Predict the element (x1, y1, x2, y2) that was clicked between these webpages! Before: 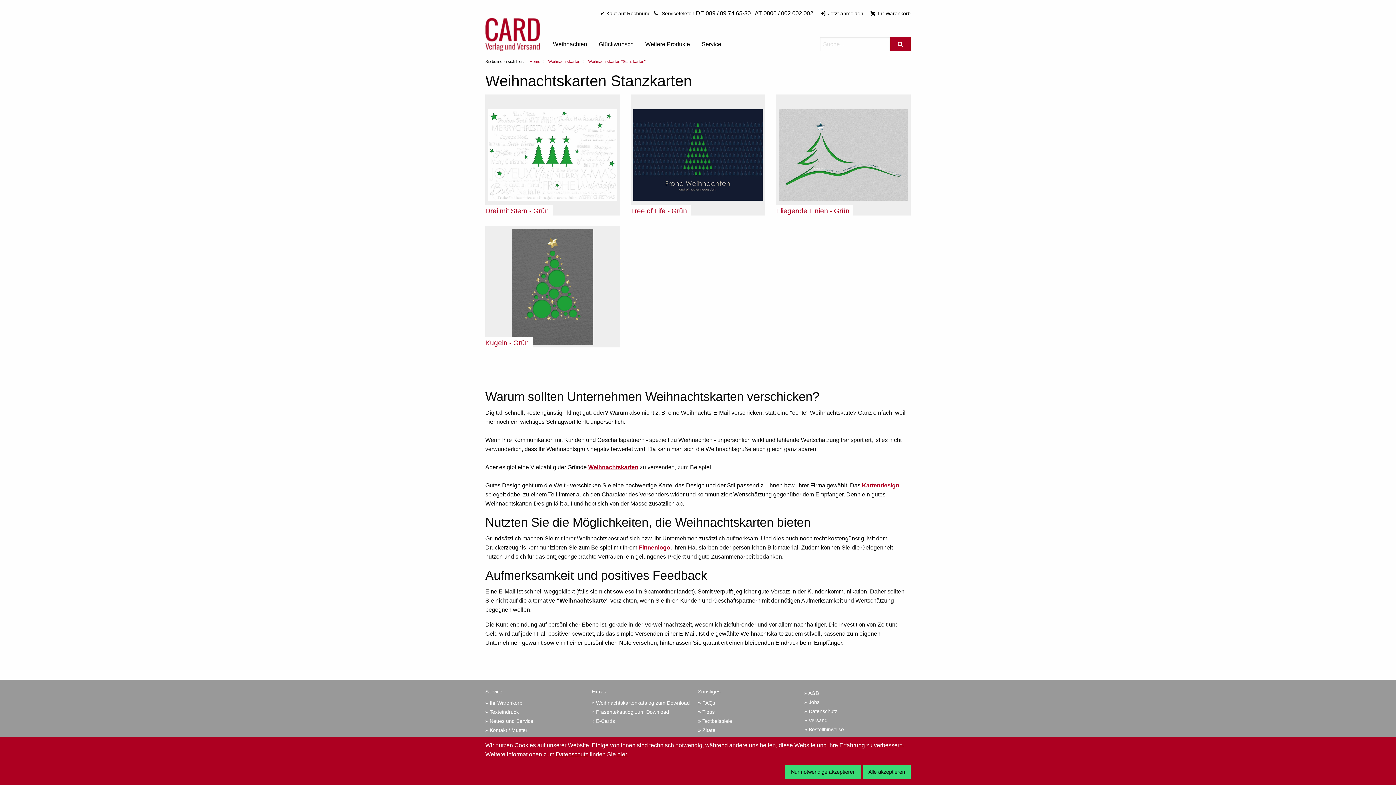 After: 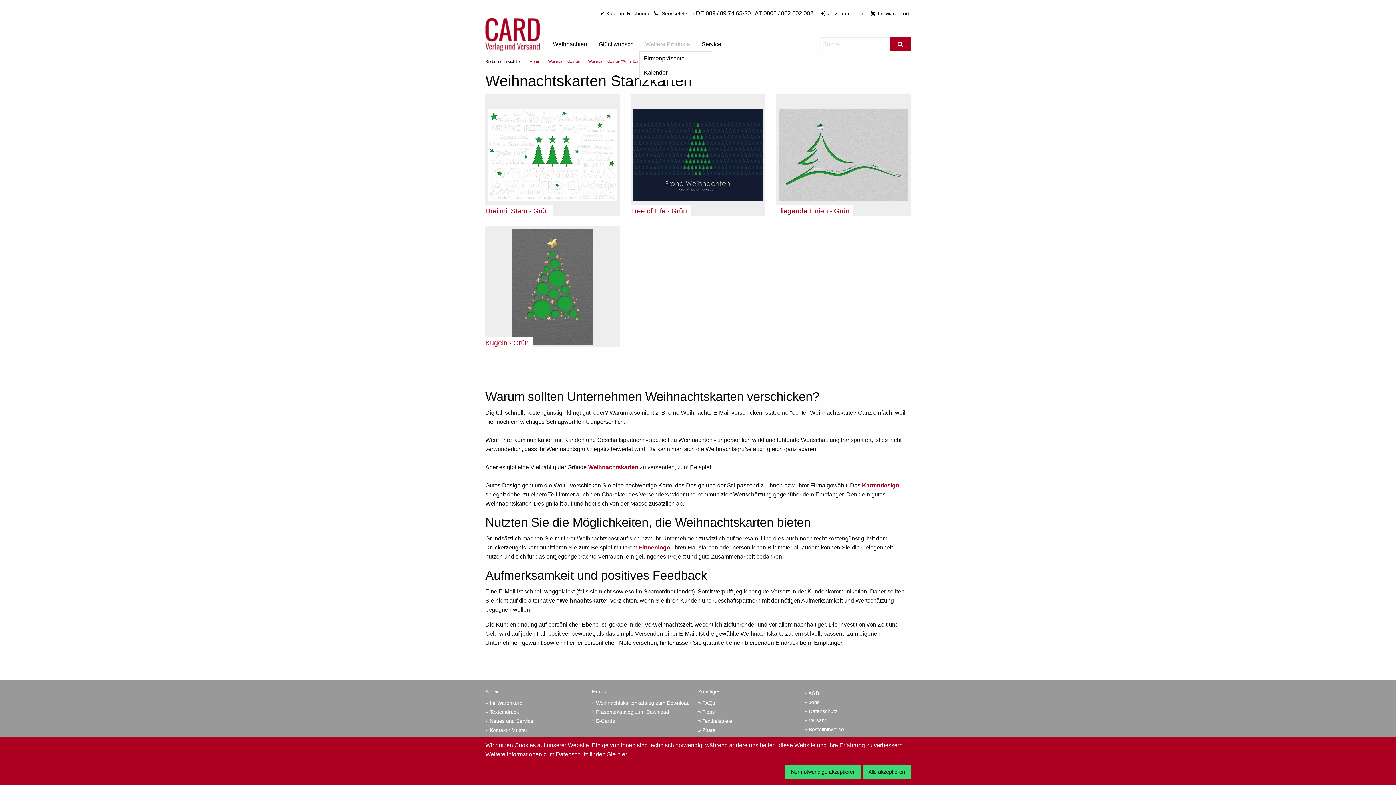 Action: label: Weitere Produkte bbox: (639, 37, 696, 51)